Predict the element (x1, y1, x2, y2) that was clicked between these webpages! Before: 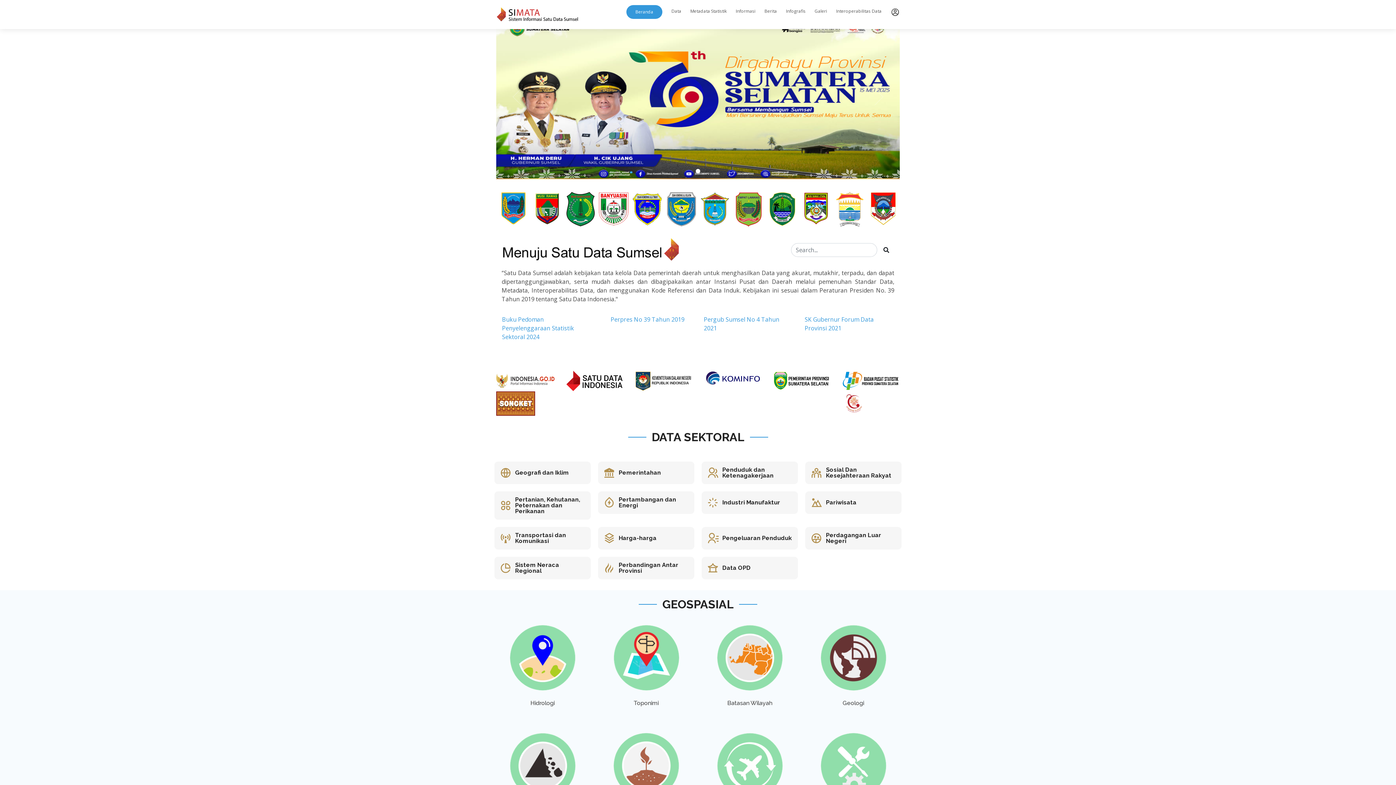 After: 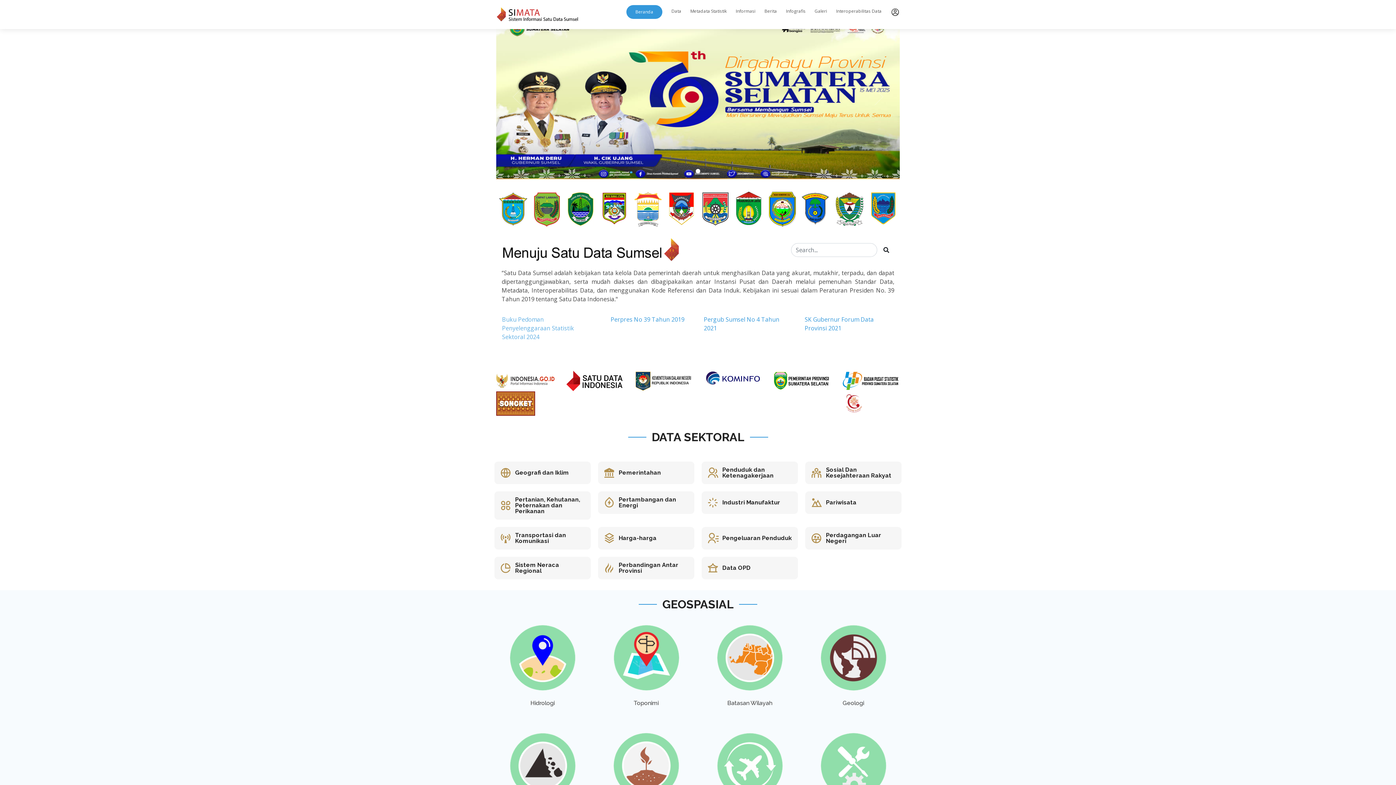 Action: bbox: (502, 315, 591, 341) label: Buku Pedoman Penyelenggaraan Statistik Sektoral 2024